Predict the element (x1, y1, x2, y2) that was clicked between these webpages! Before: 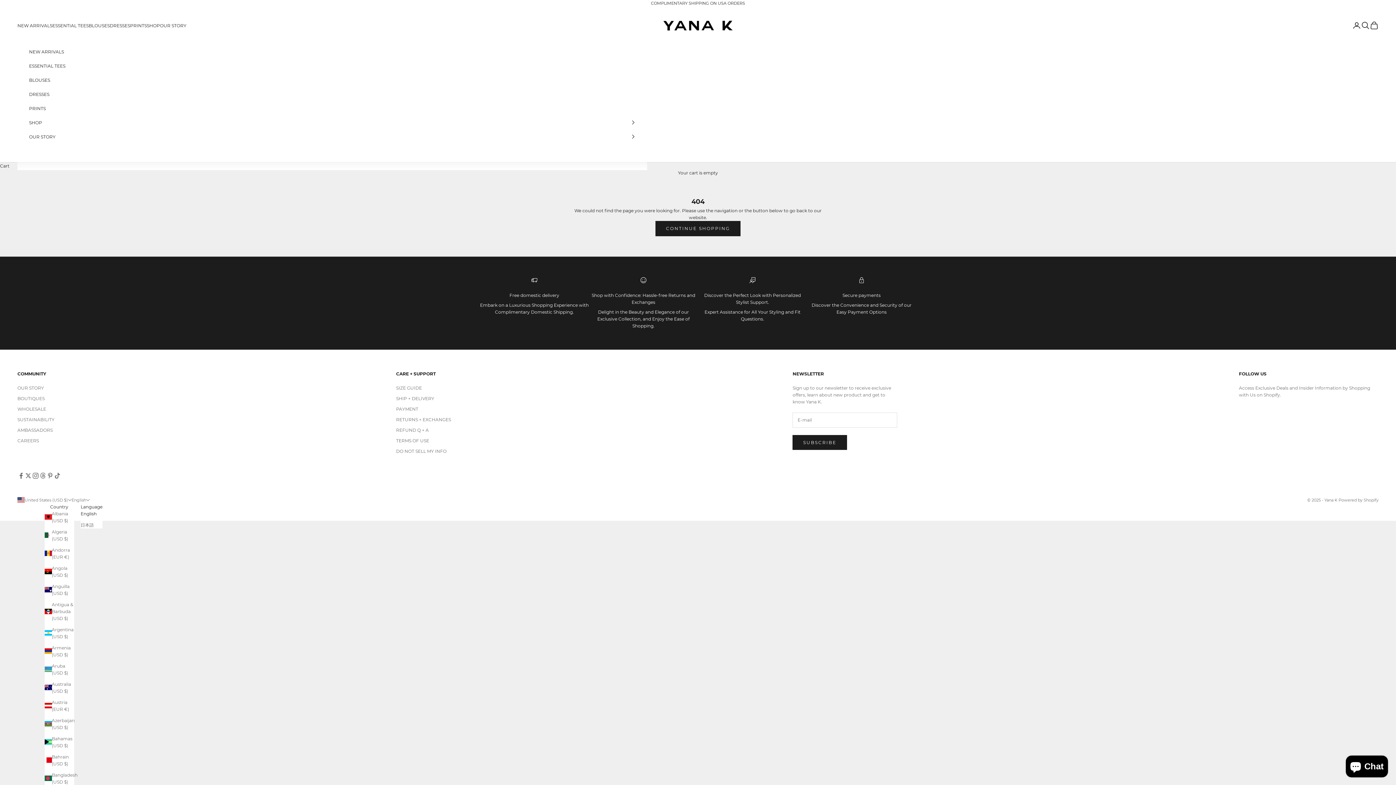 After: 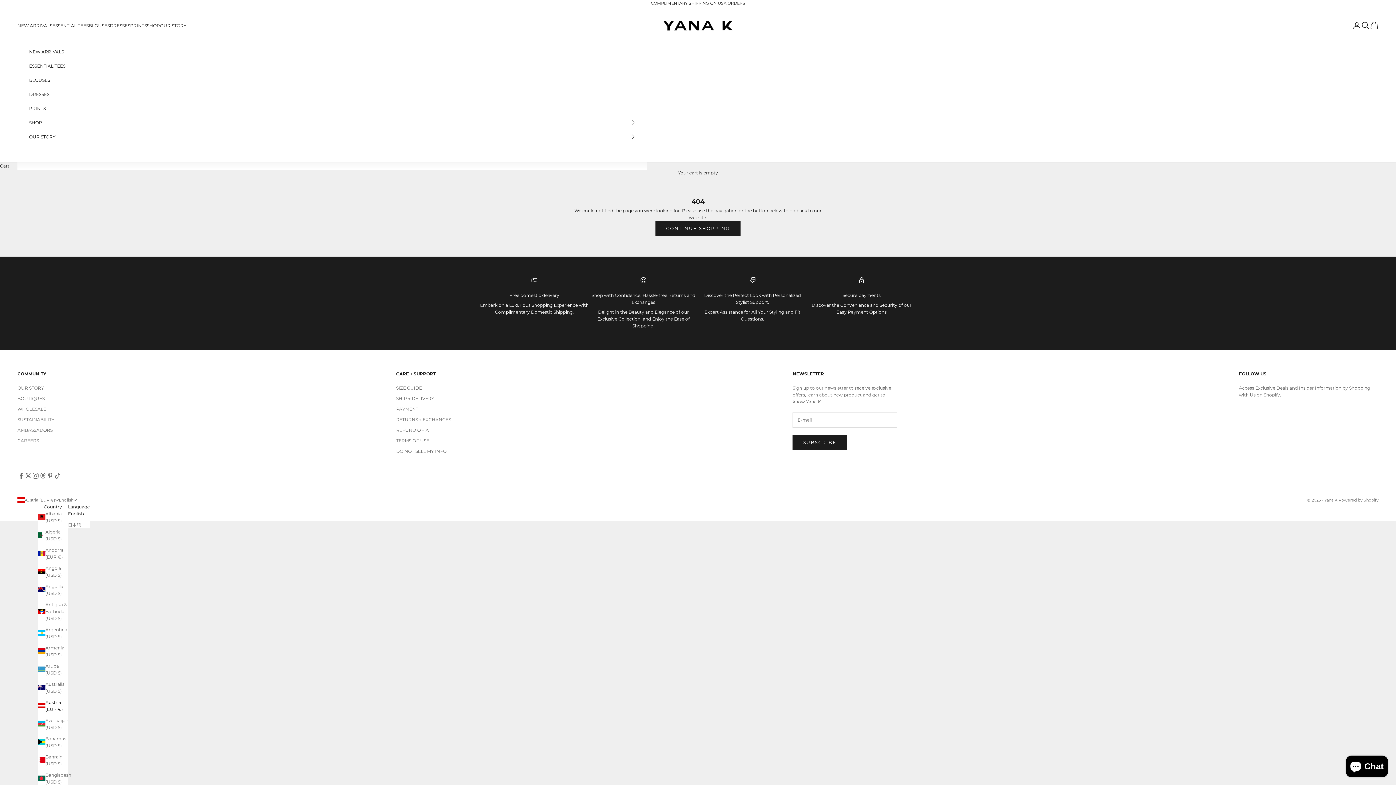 Action: bbox: (44, 699, 74, 713) label: Austria (EUR €)